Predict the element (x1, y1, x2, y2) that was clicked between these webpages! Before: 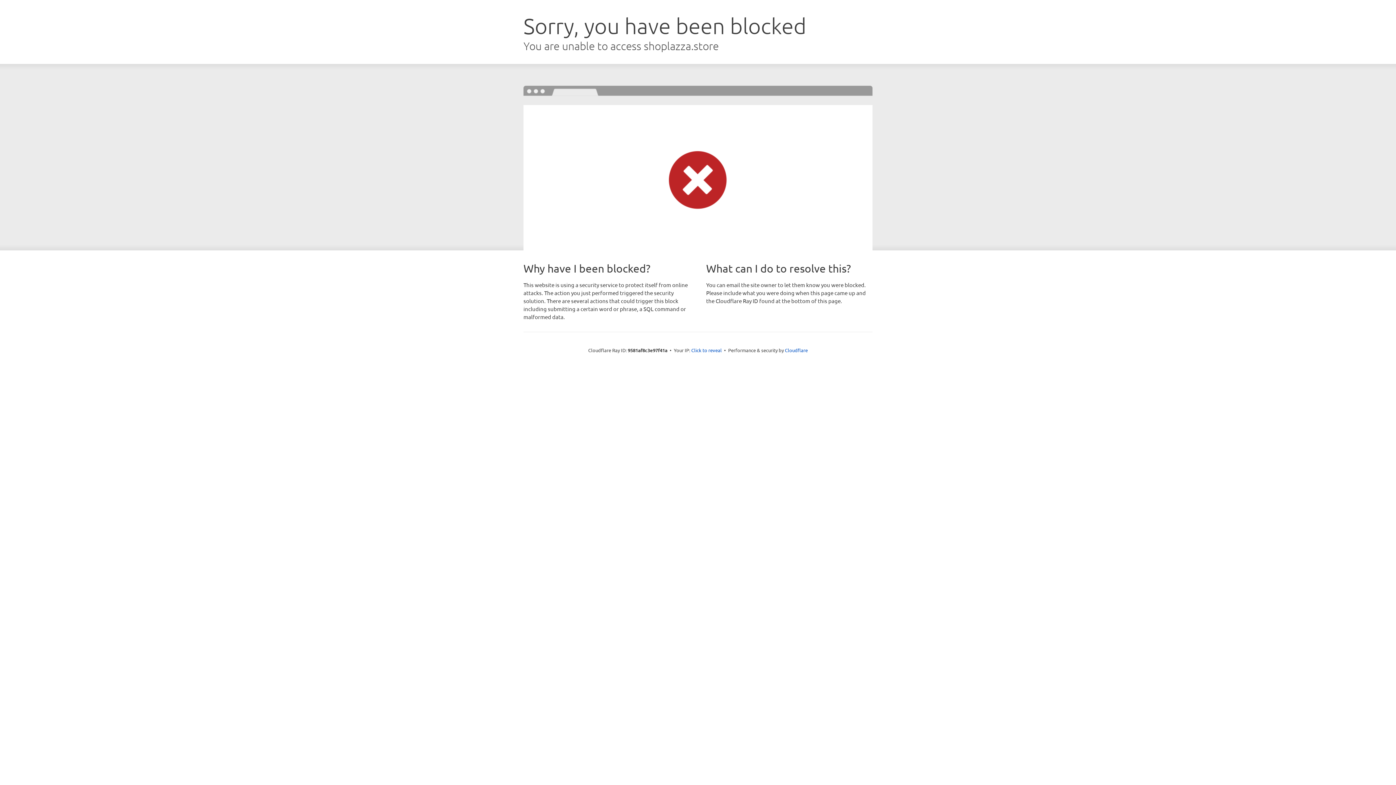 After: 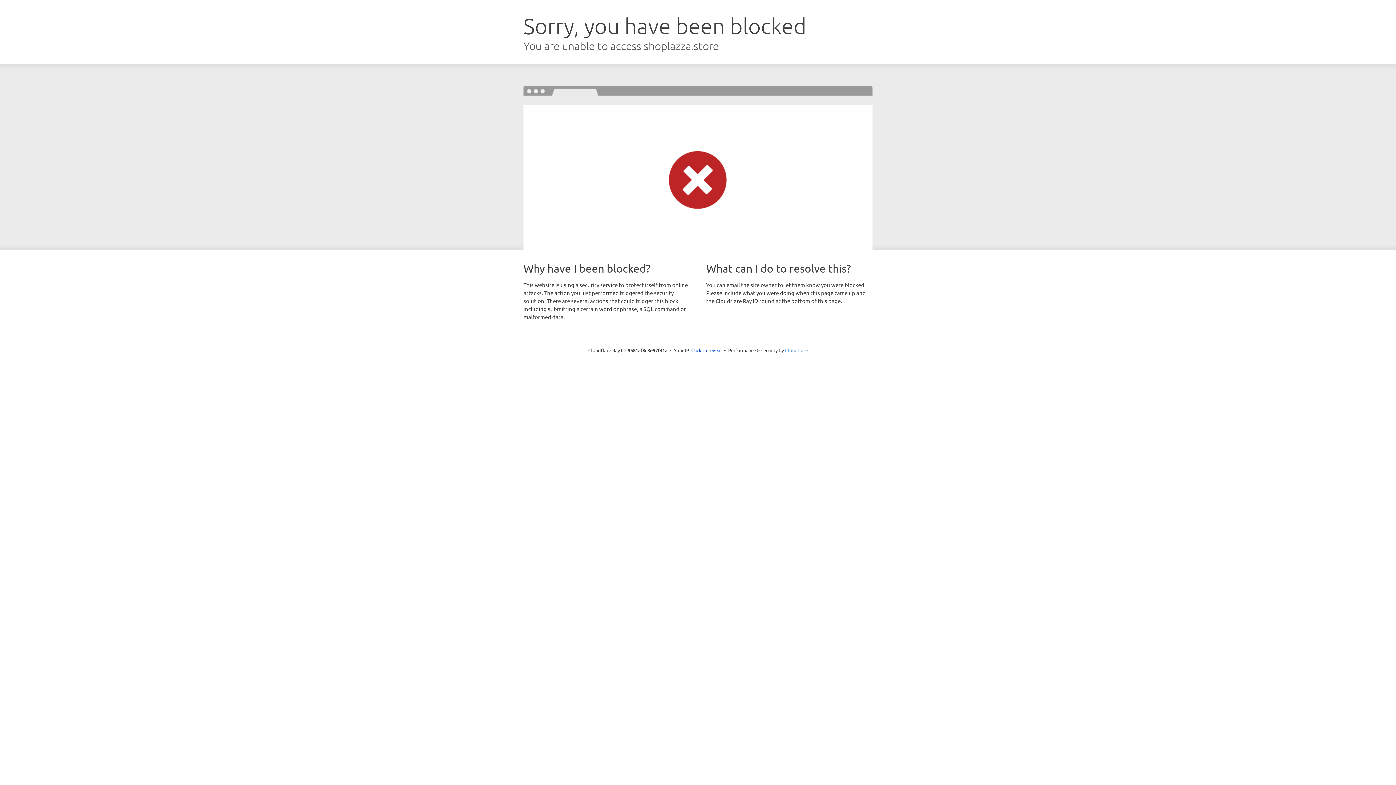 Action: label: Cloudflare bbox: (785, 347, 808, 353)